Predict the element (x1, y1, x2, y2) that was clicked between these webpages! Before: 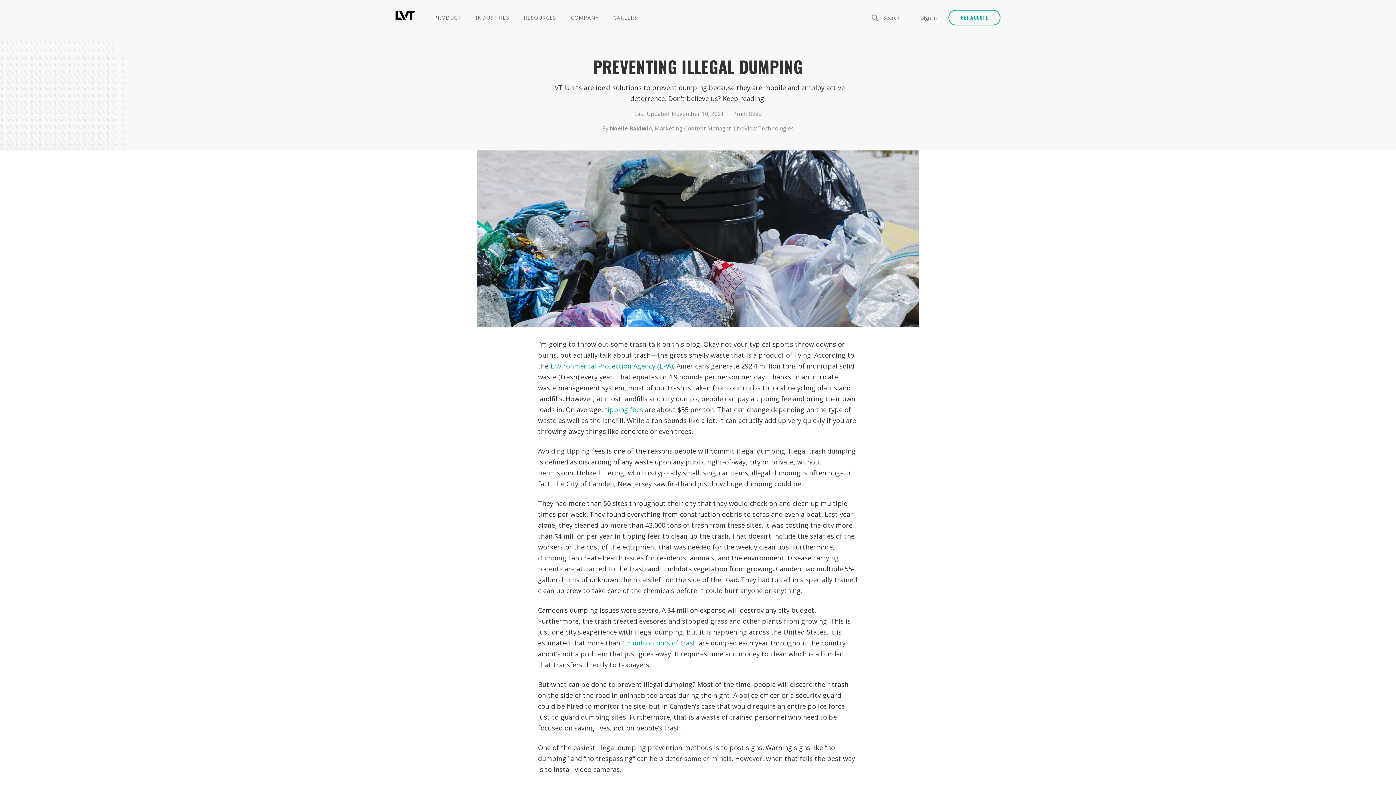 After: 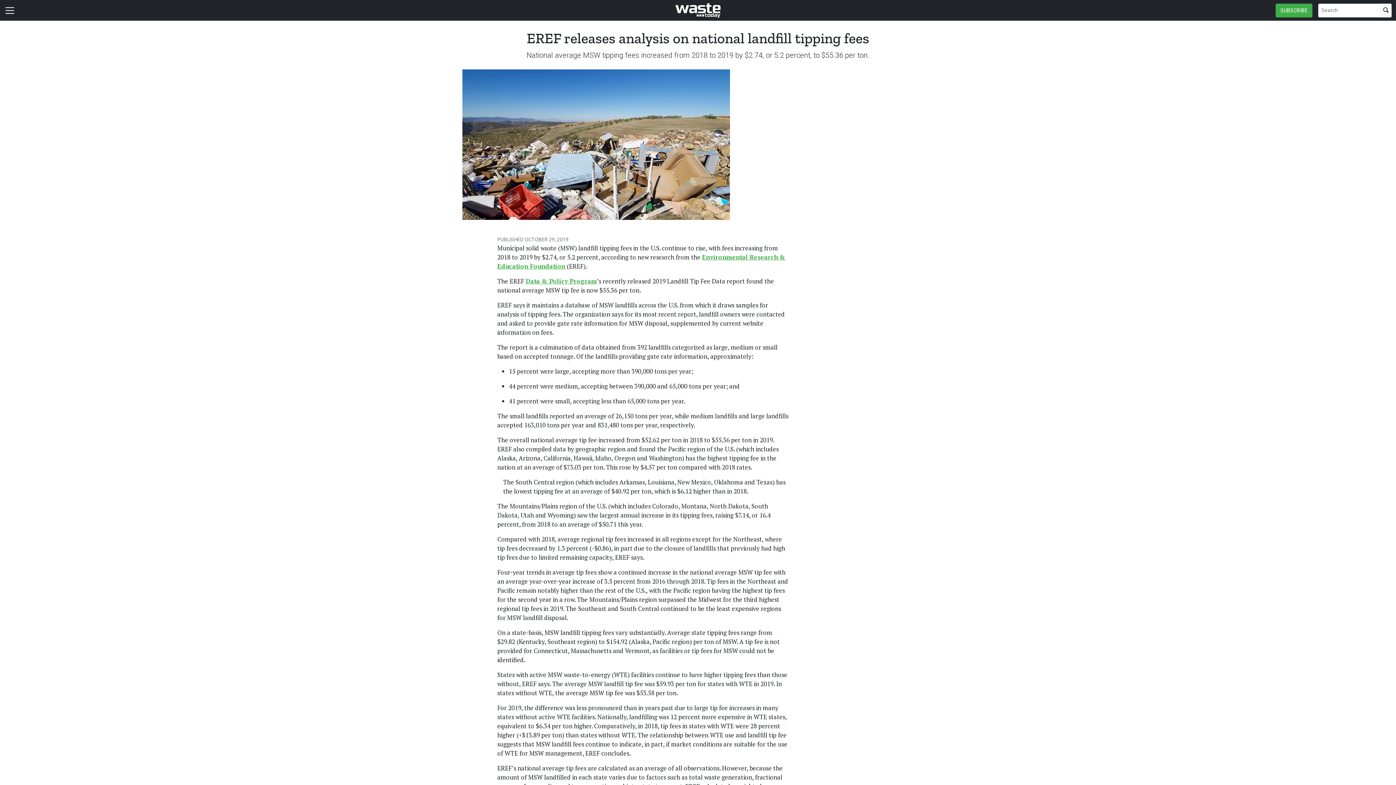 Action: bbox: (605, 405, 643, 414) label: tipping fees